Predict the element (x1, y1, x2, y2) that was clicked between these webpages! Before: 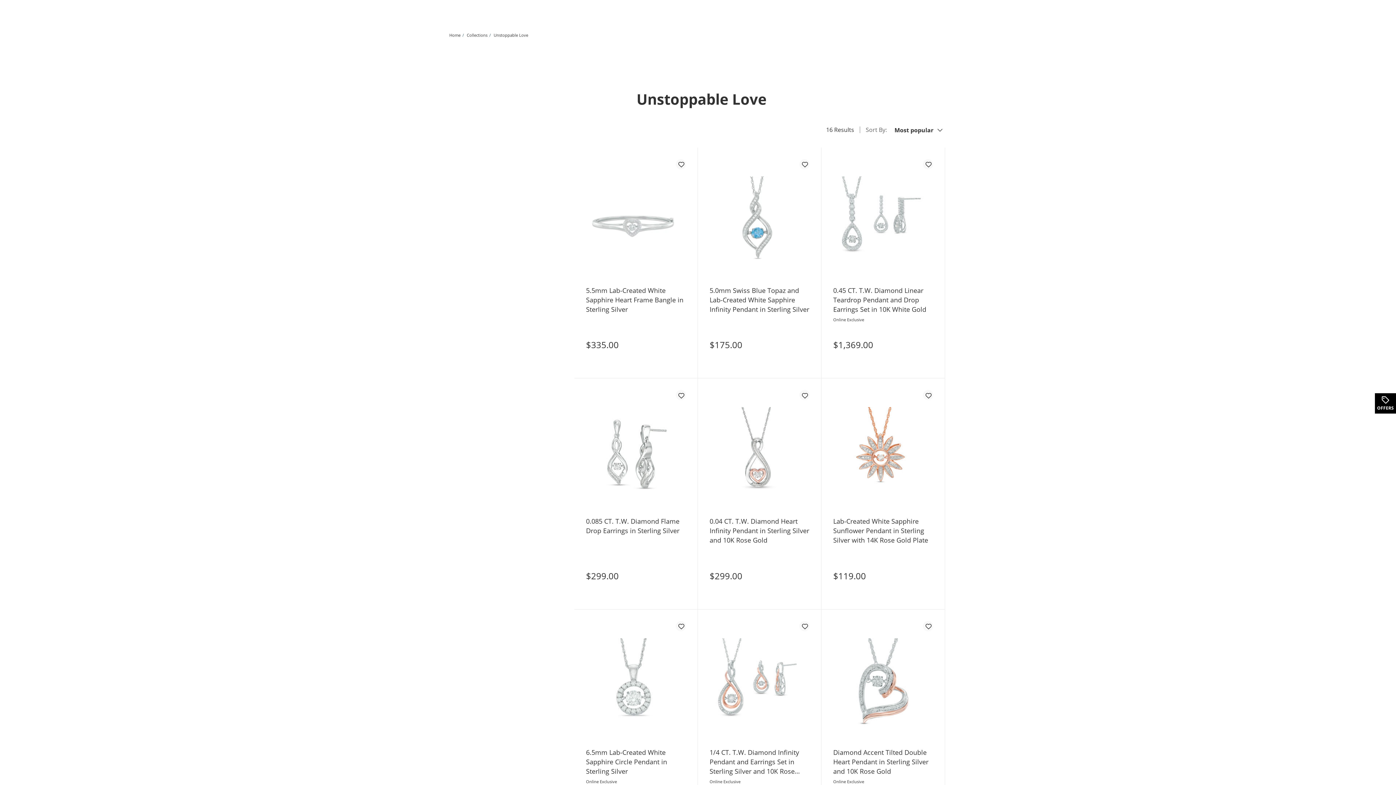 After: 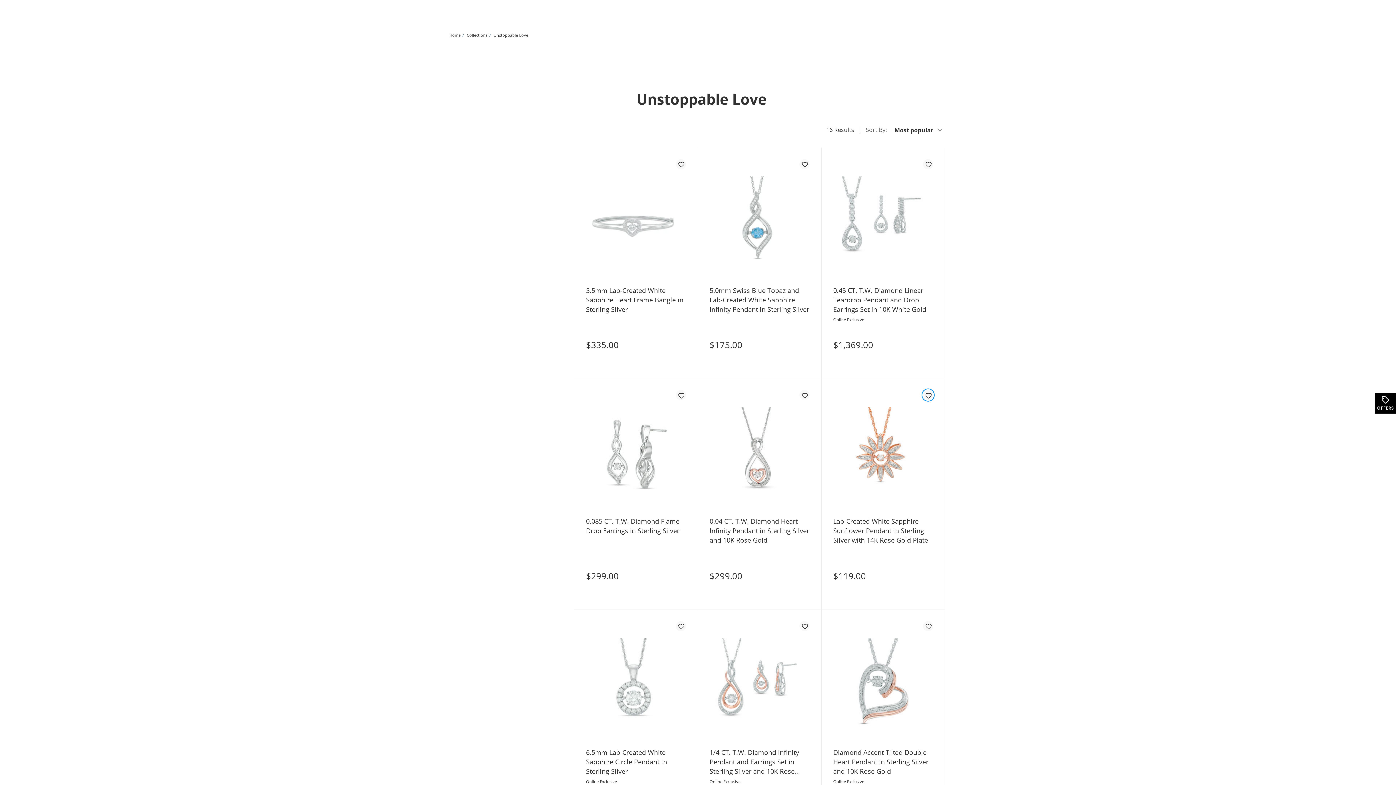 Action: bbox: (923, 390, 933, 400) label: Add to favorites - Lab-Created White Sapphire Sunflower Pendant in Sterling Silver with 14K Rose Gold Plate